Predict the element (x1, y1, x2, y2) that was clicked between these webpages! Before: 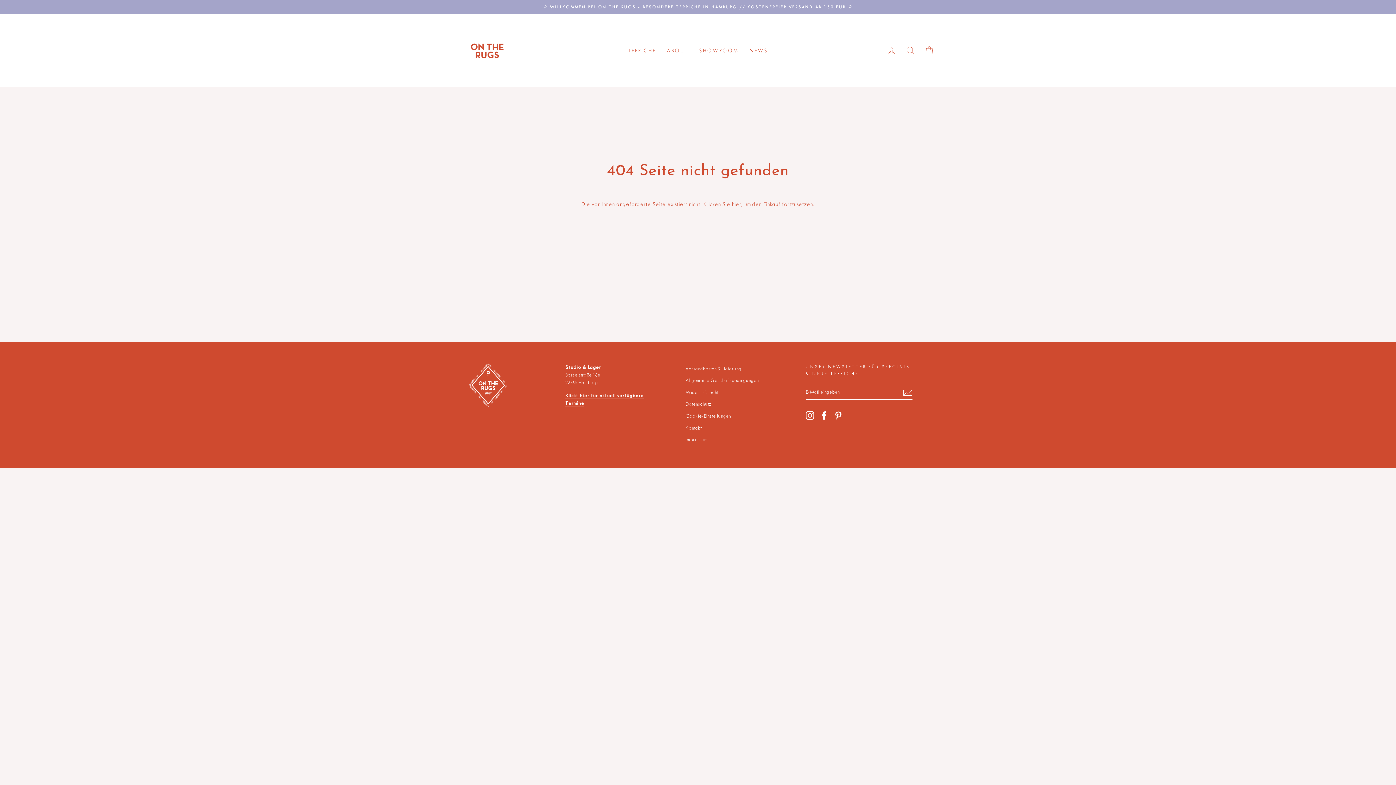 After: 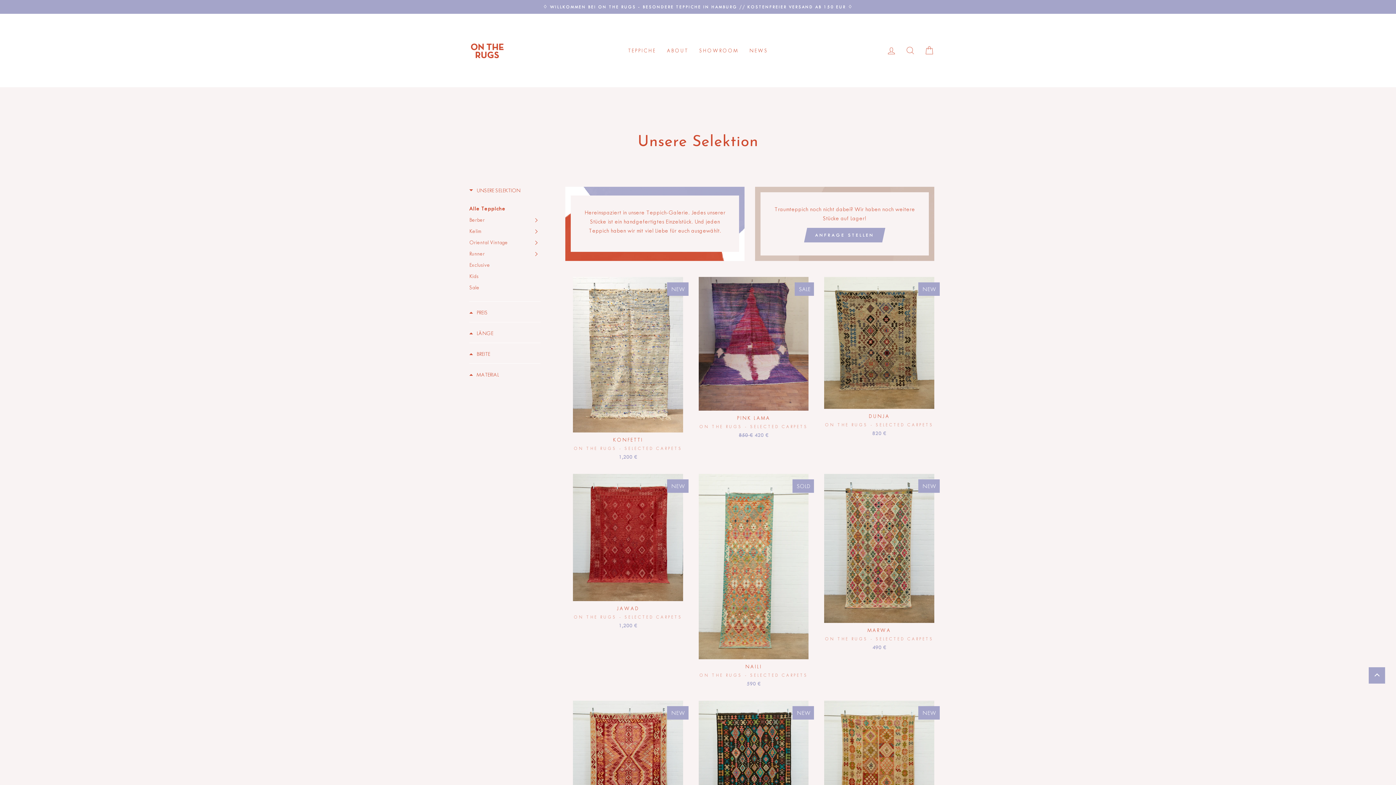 Action: label: TEPPICHE bbox: (622, 43, 661, 57)